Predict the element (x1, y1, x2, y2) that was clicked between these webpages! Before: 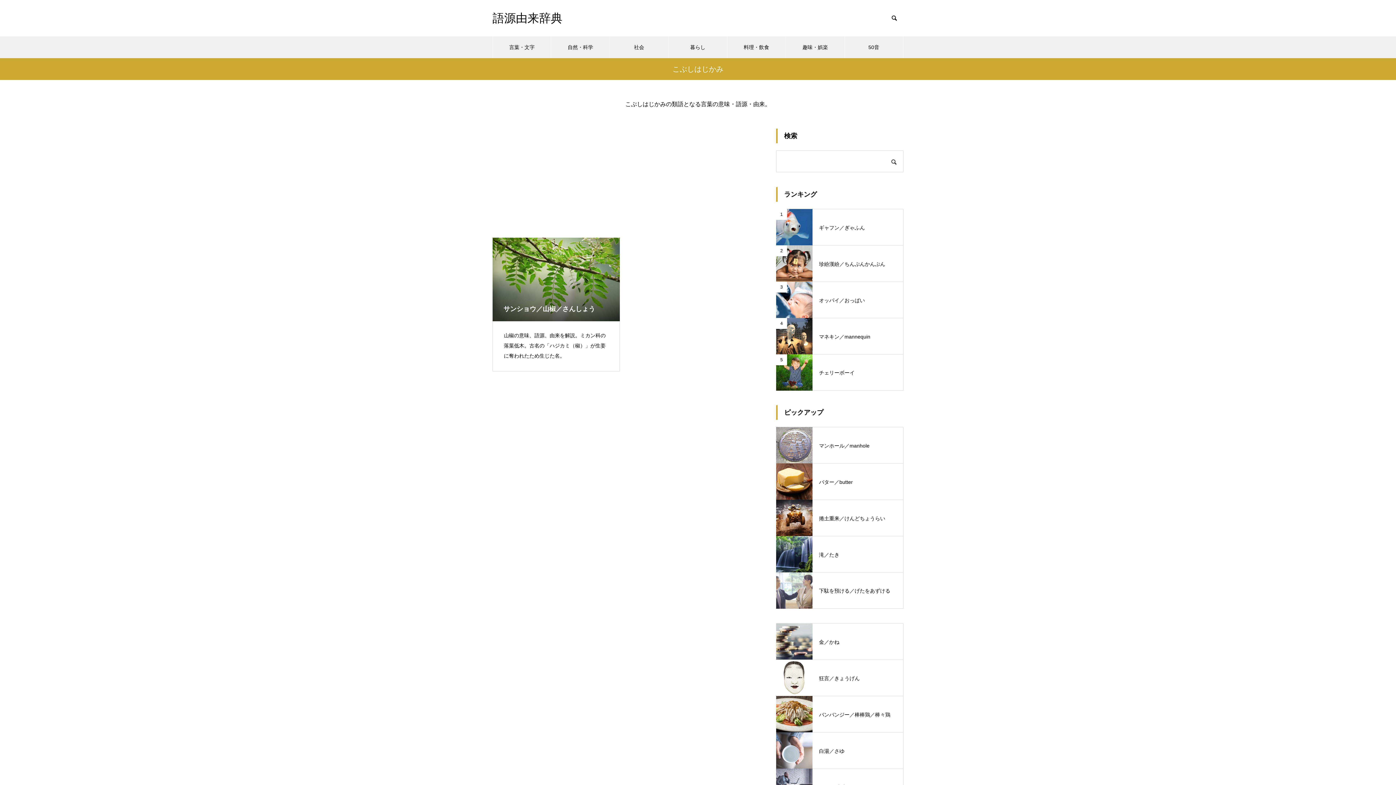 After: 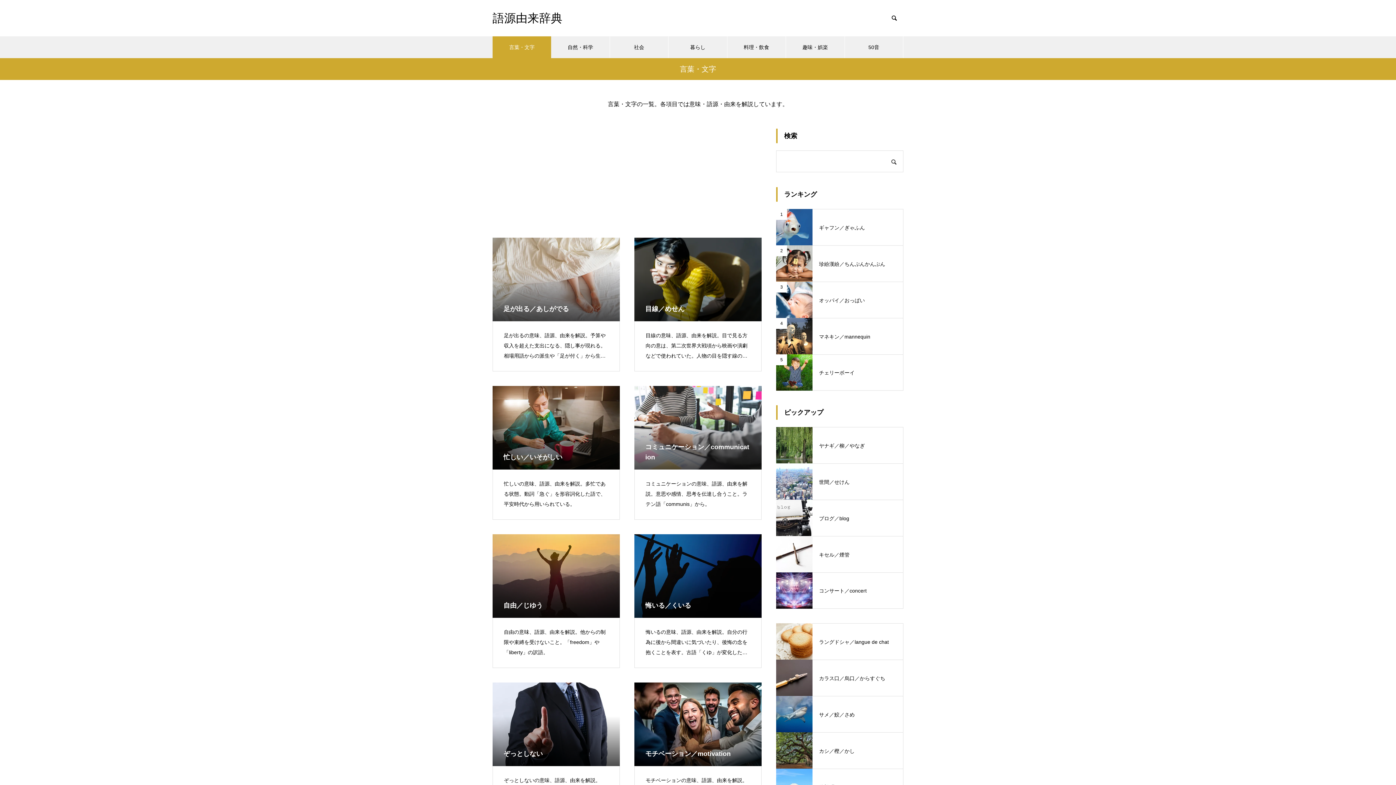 Action: label: 言葉・文字 bbox: (492, 36, 551, 58)